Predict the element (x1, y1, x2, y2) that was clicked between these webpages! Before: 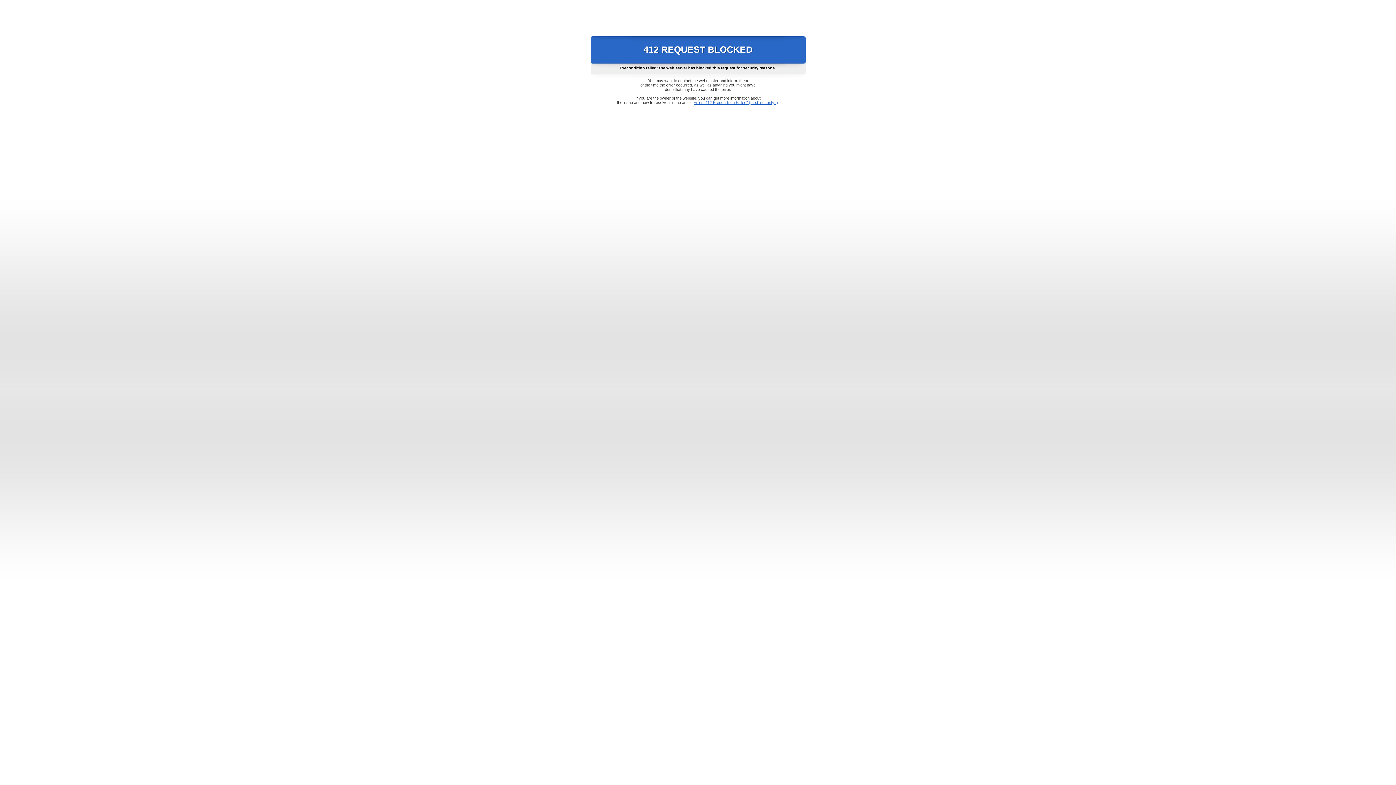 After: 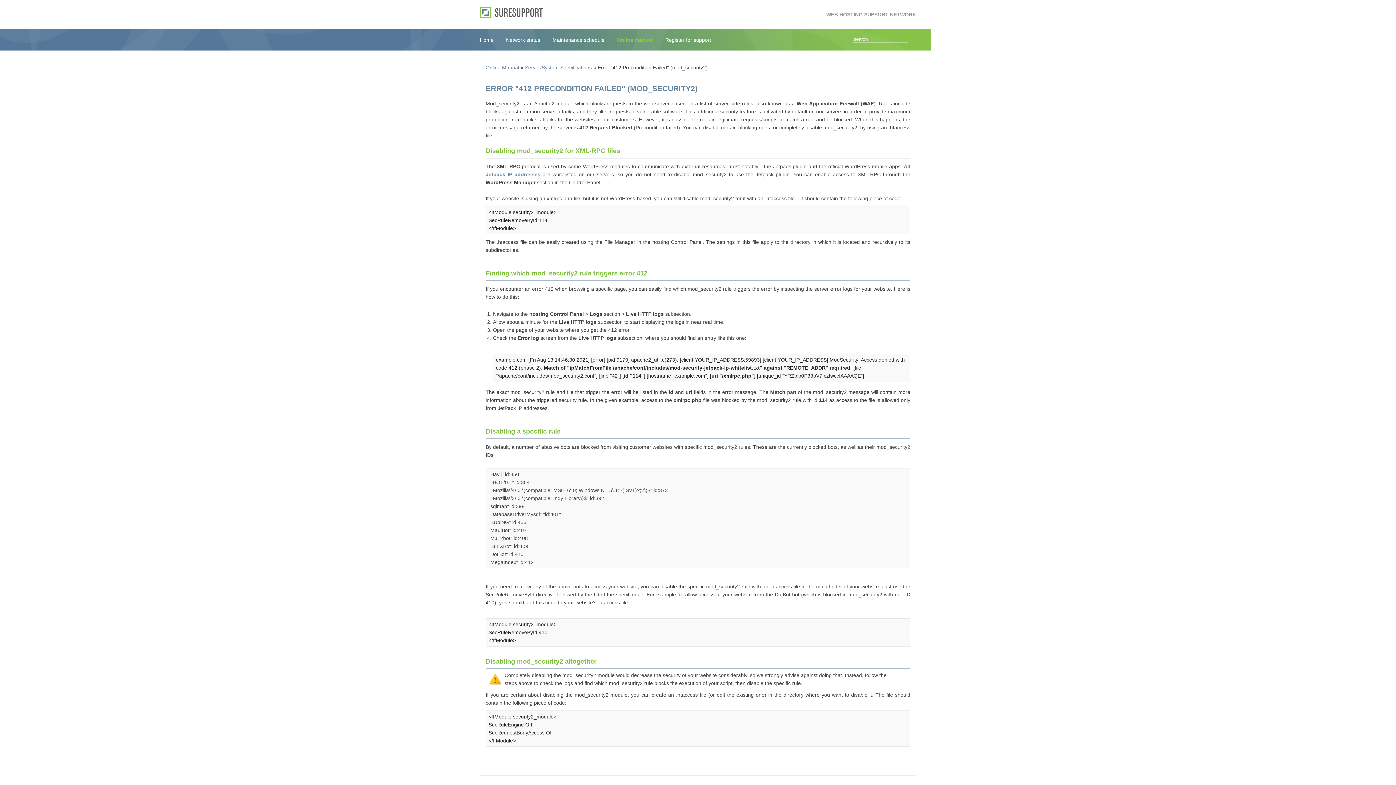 Action: bbox: (693, 100, 778, 104) label: Error "412 Precondition Failed" (mod_security2)